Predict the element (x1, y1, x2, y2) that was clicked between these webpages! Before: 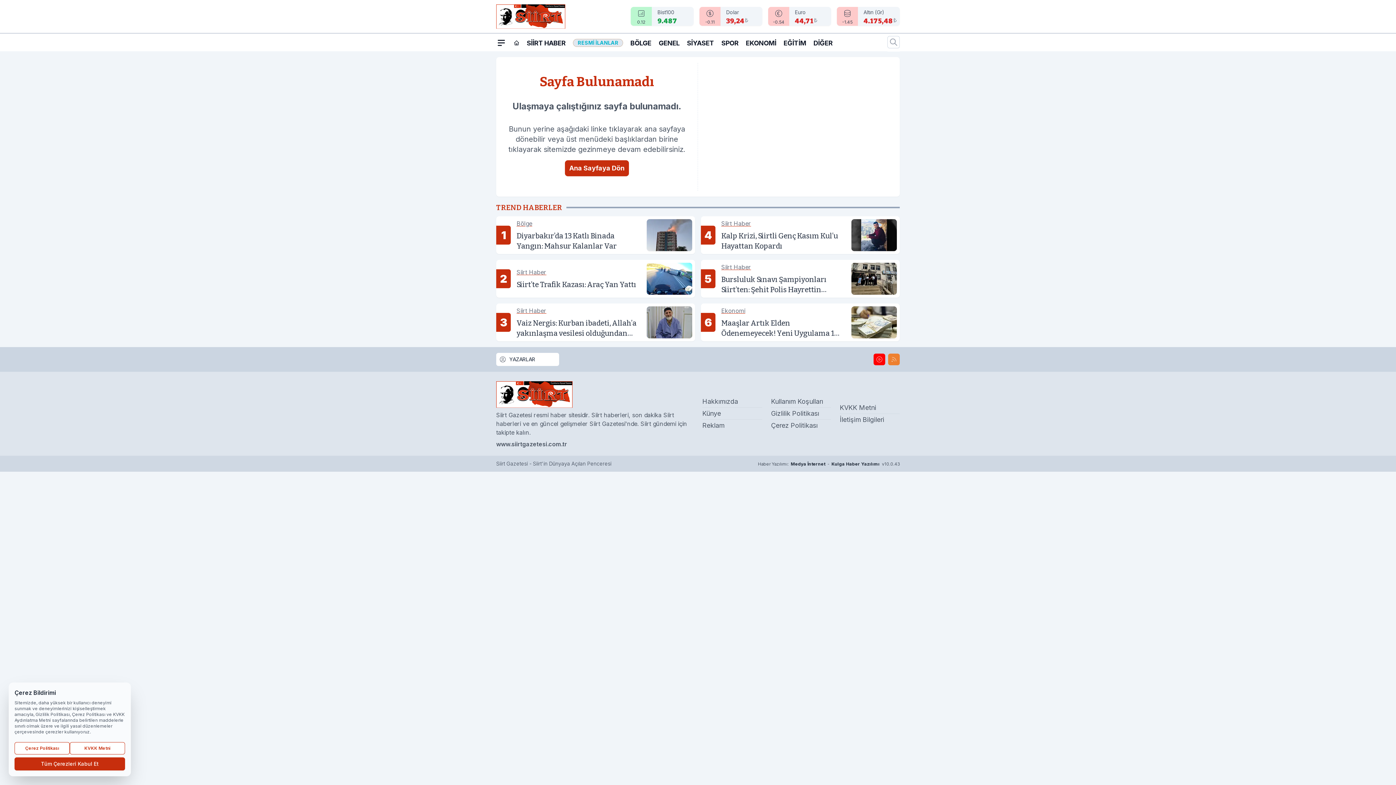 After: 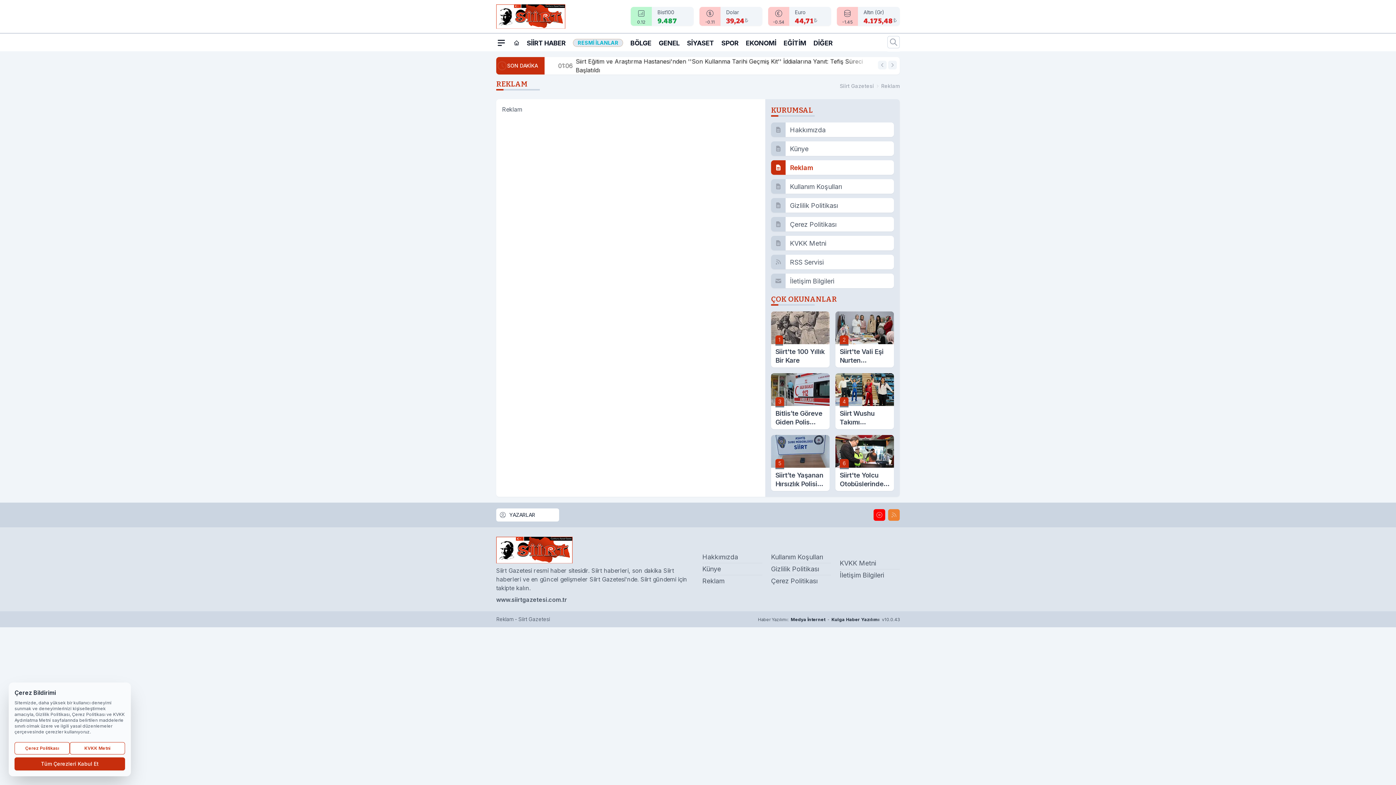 Action: label: Reklam bbox: (702, 421, 724, 429)